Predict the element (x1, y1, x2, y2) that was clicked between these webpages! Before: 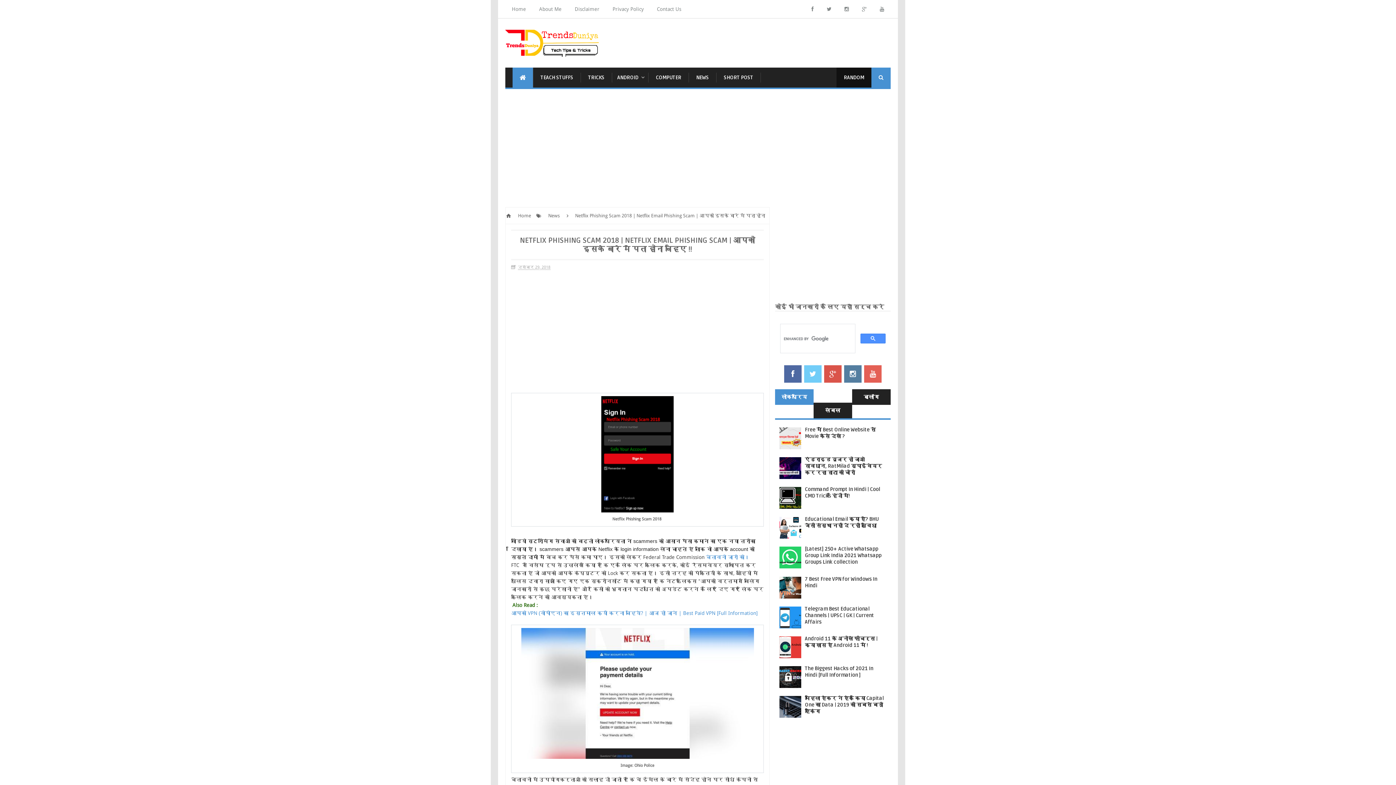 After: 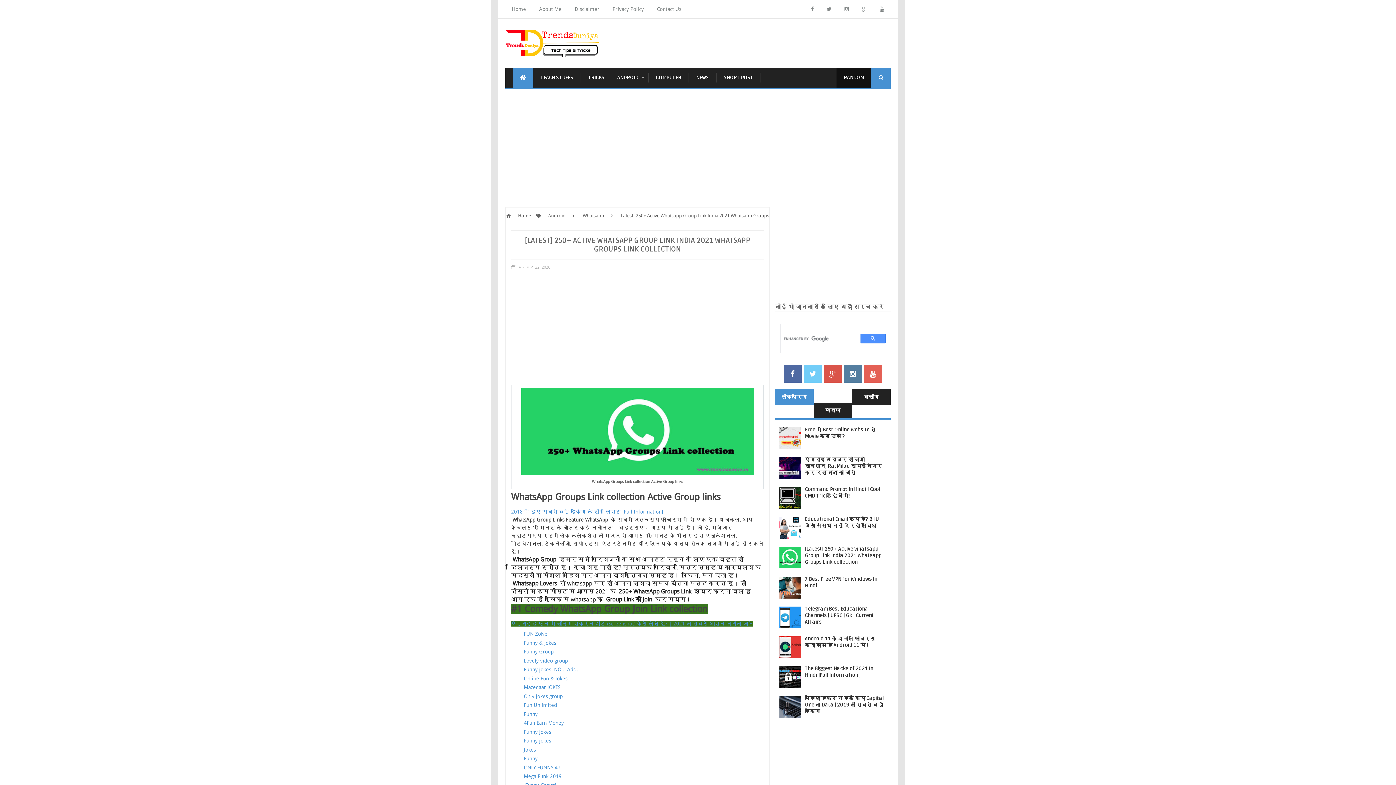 Action: label: [Latest] 250+ Active Whatsapp Group Link India 2021 Whatsapp Groups Link collection bbox: (805, 546, 881, 565)